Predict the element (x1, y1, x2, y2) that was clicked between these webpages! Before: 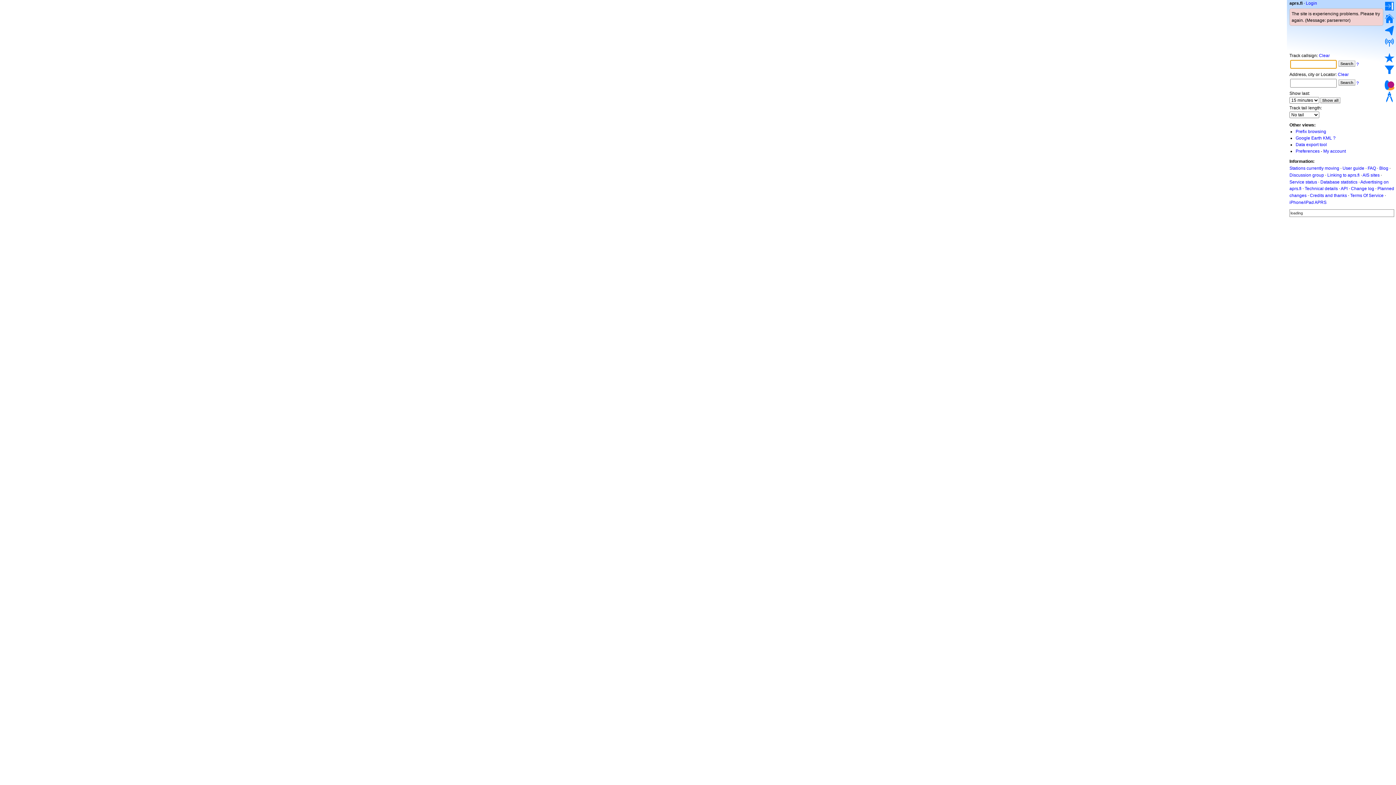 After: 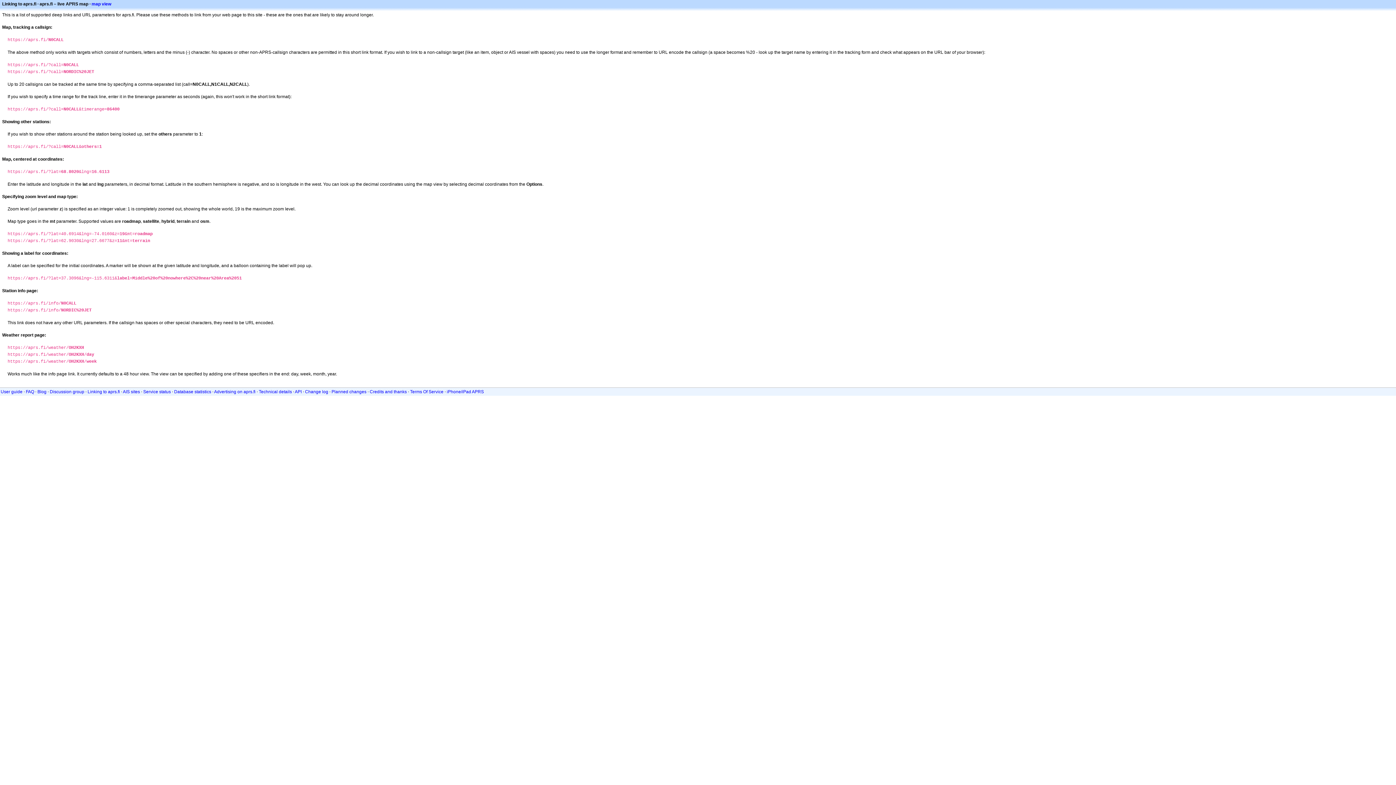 Action: bbox: (1327, 172, 1360, 177) label: Linking to aprs.fi